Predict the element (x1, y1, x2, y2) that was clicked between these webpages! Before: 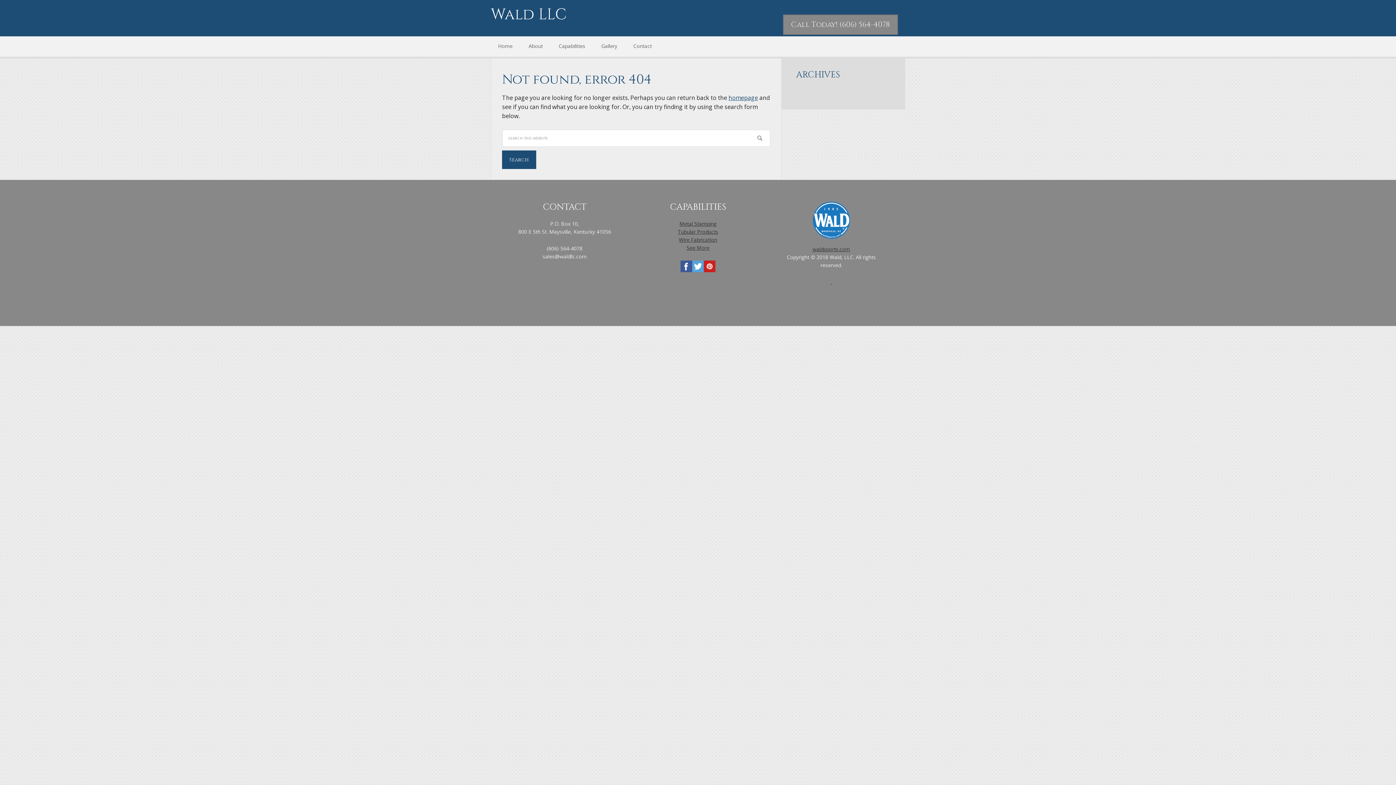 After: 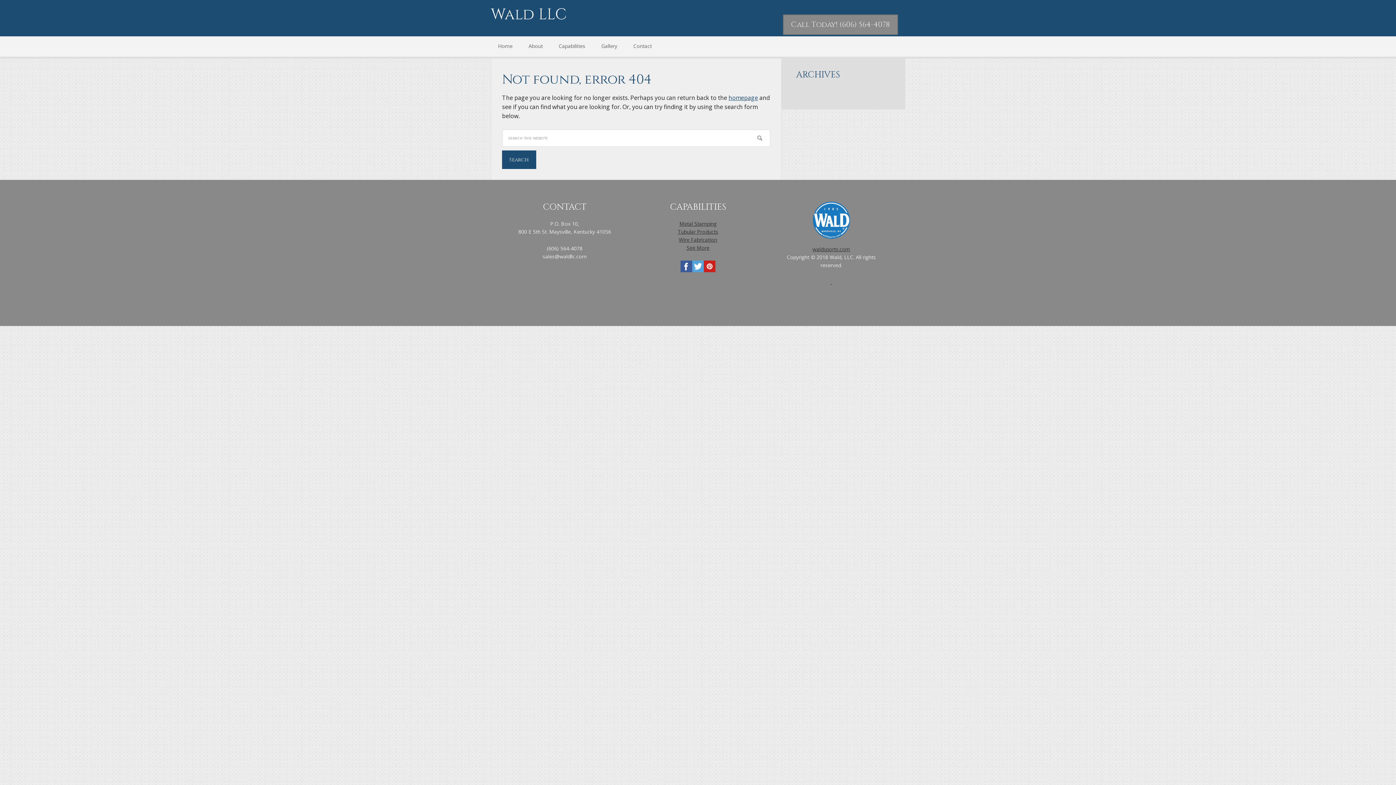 Action: bbox: (692, 271, 703, 278)